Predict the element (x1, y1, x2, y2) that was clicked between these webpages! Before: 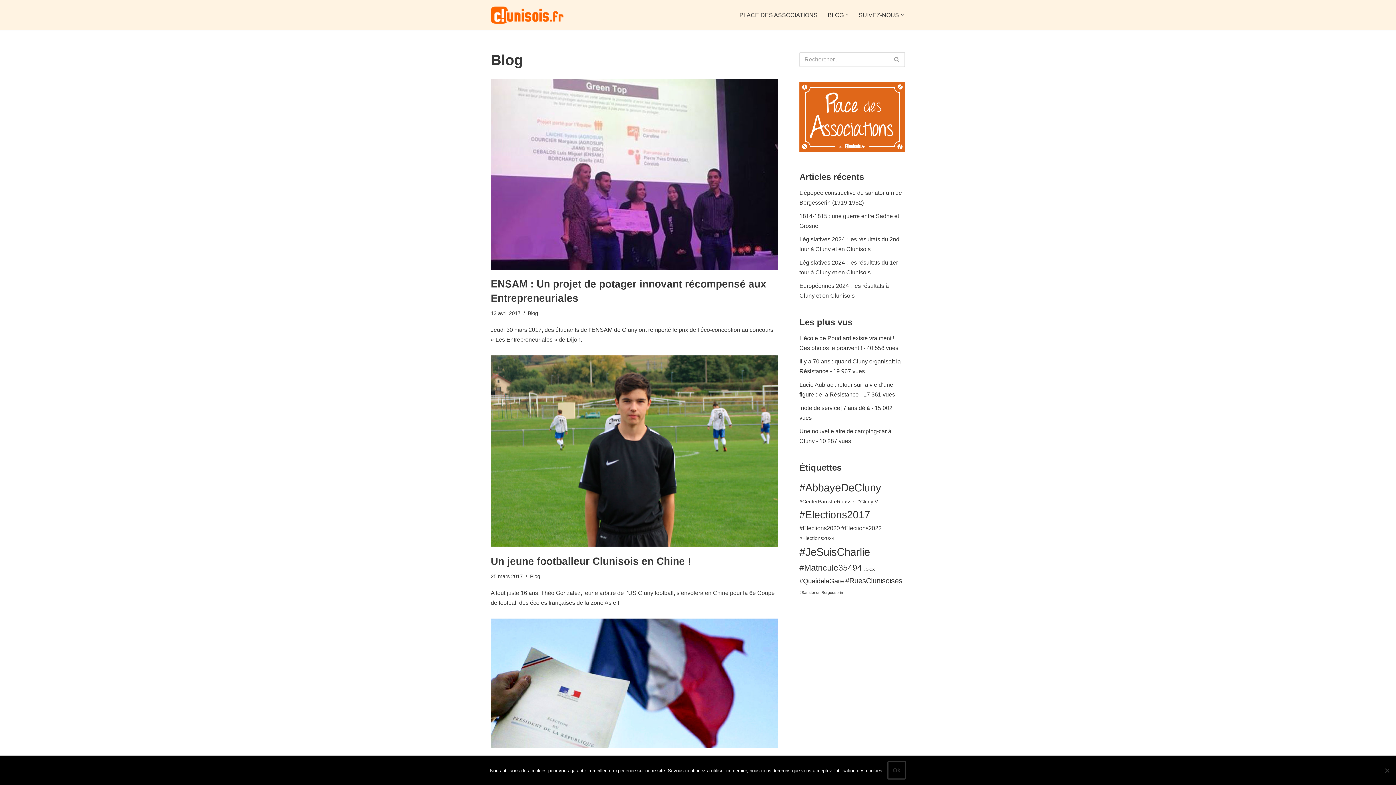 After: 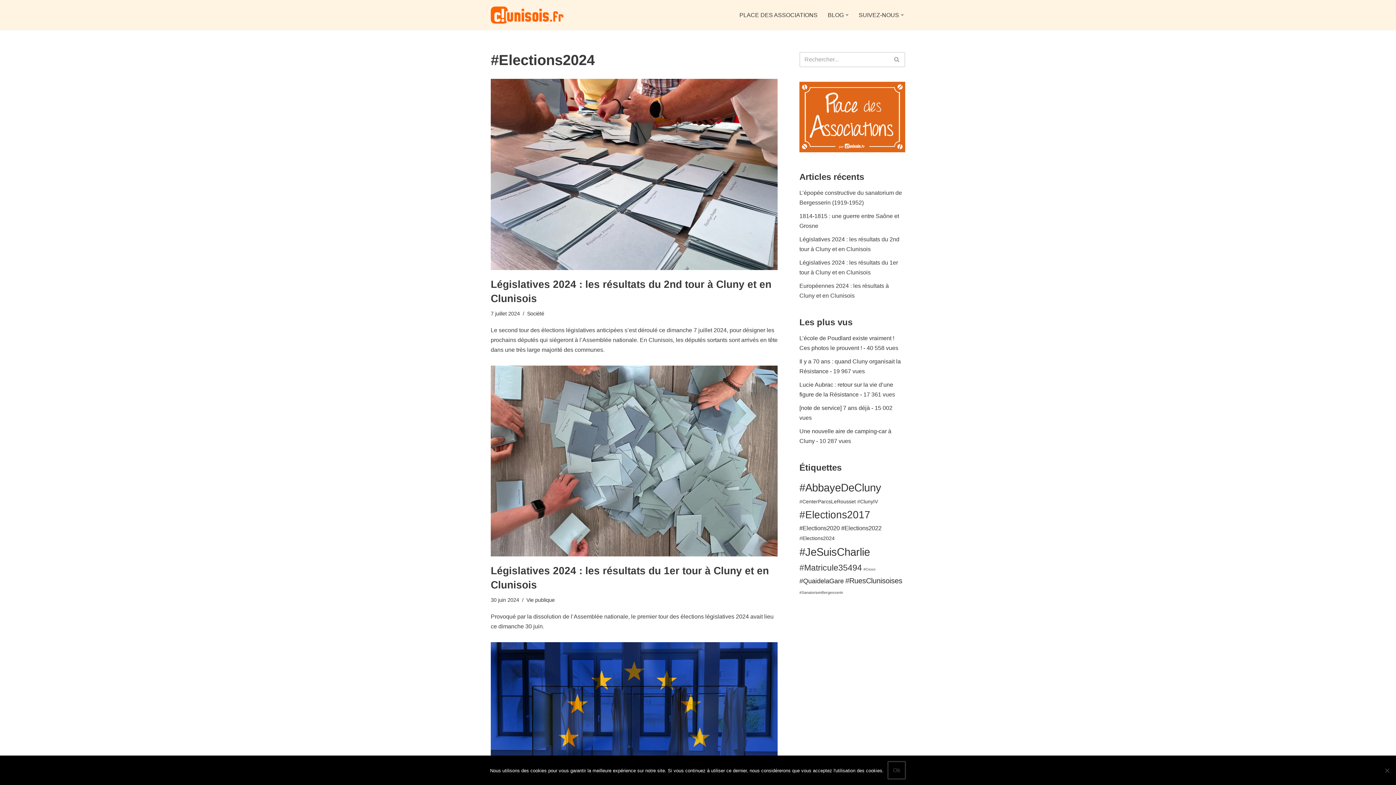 Action: label: #Elections2024 (3 éléments) bbox: (799, 535, 834, 541)